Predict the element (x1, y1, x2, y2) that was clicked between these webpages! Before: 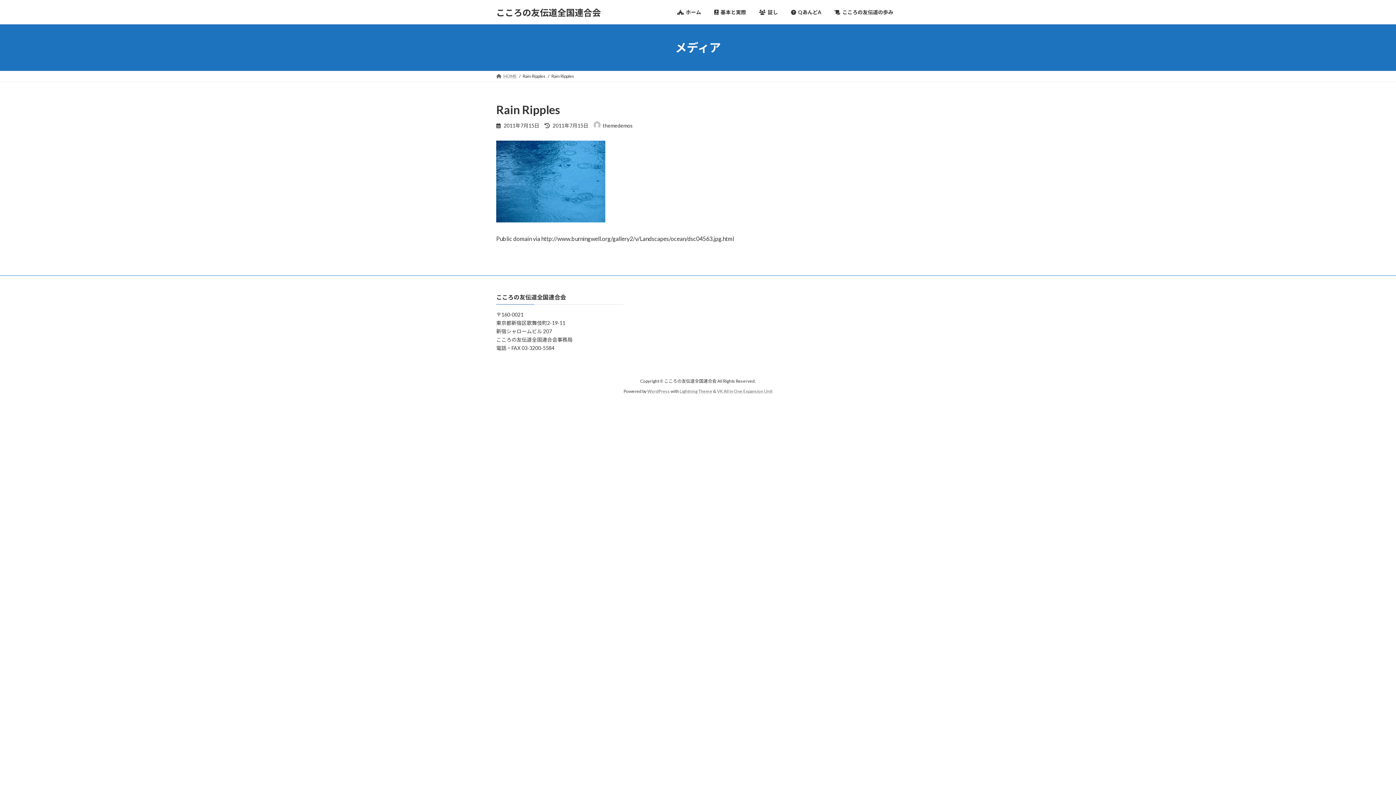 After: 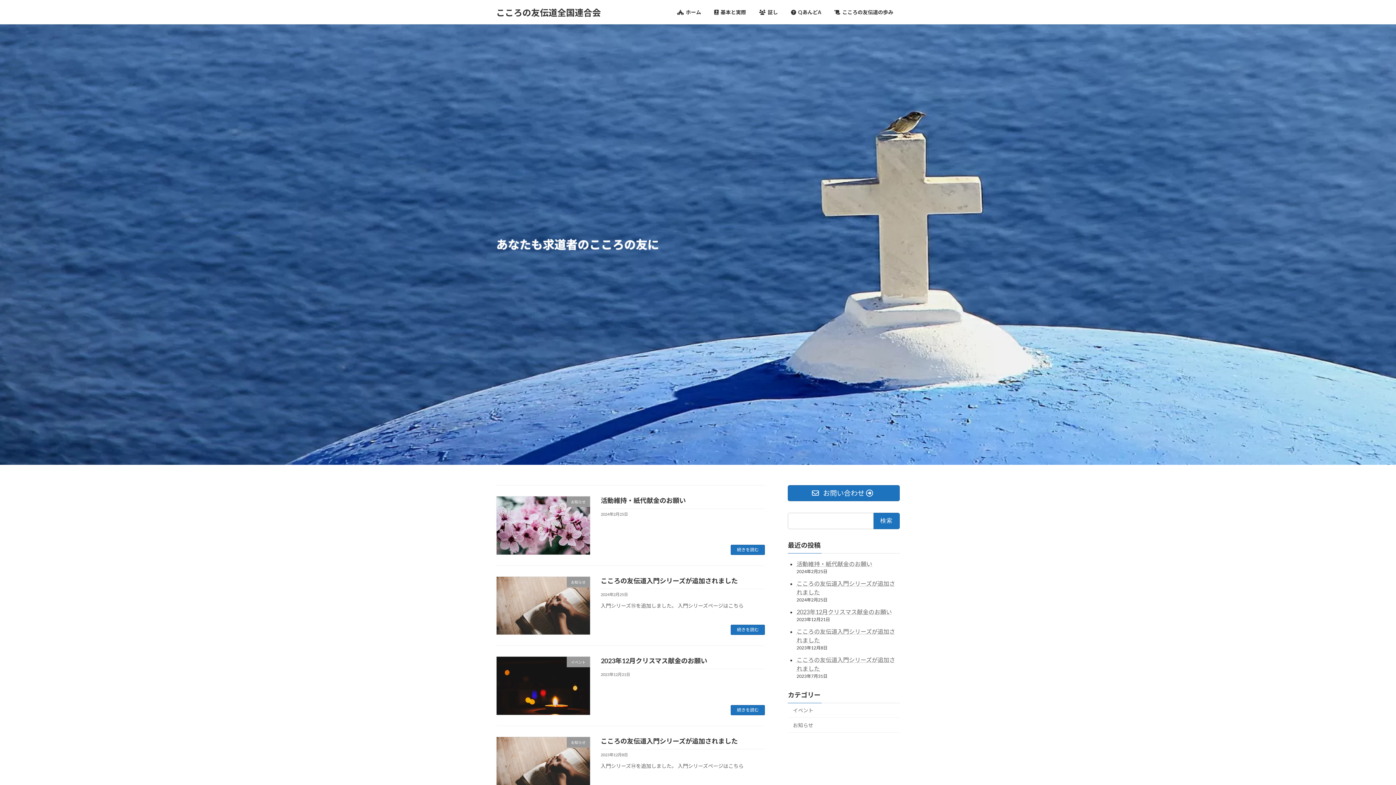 Action: bbox: (670, 3, 707, 20) label: ホーム